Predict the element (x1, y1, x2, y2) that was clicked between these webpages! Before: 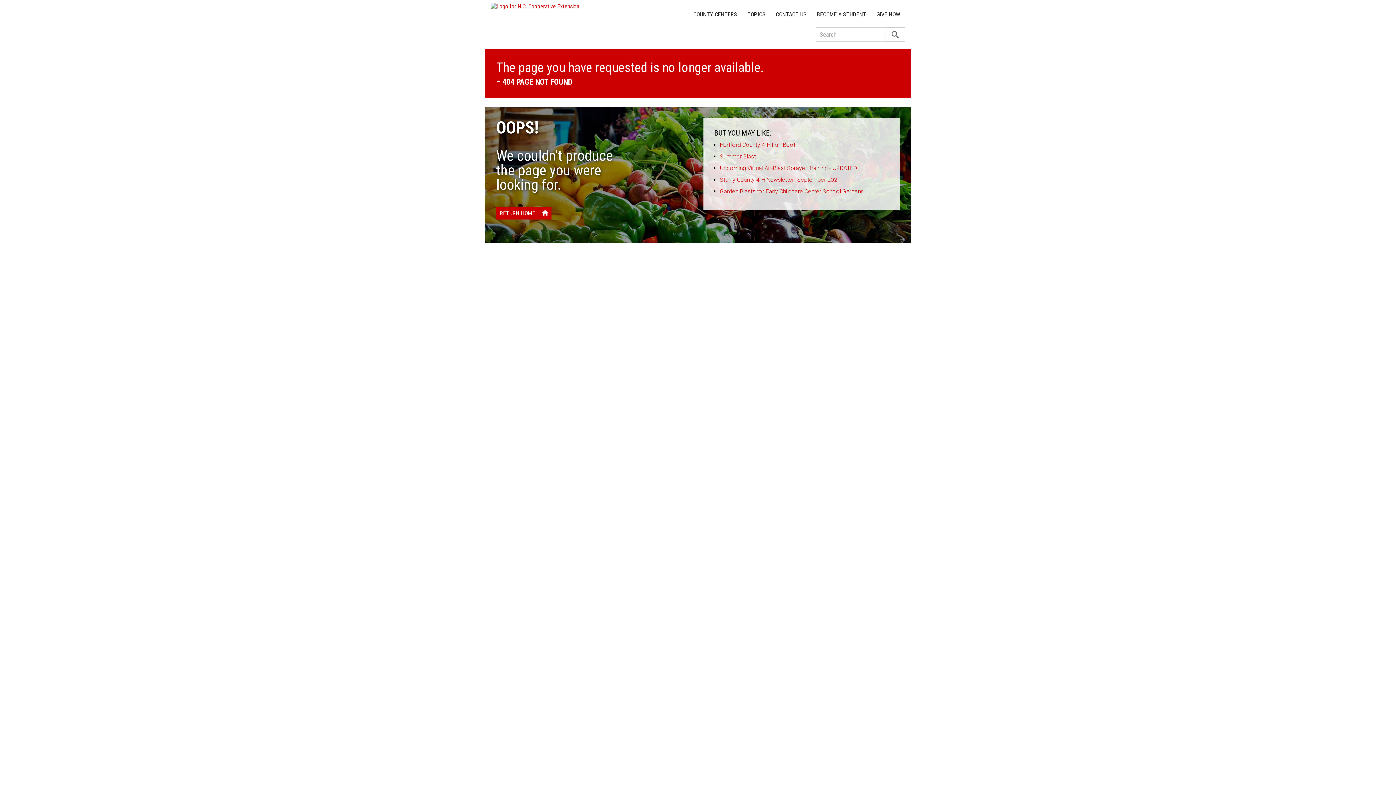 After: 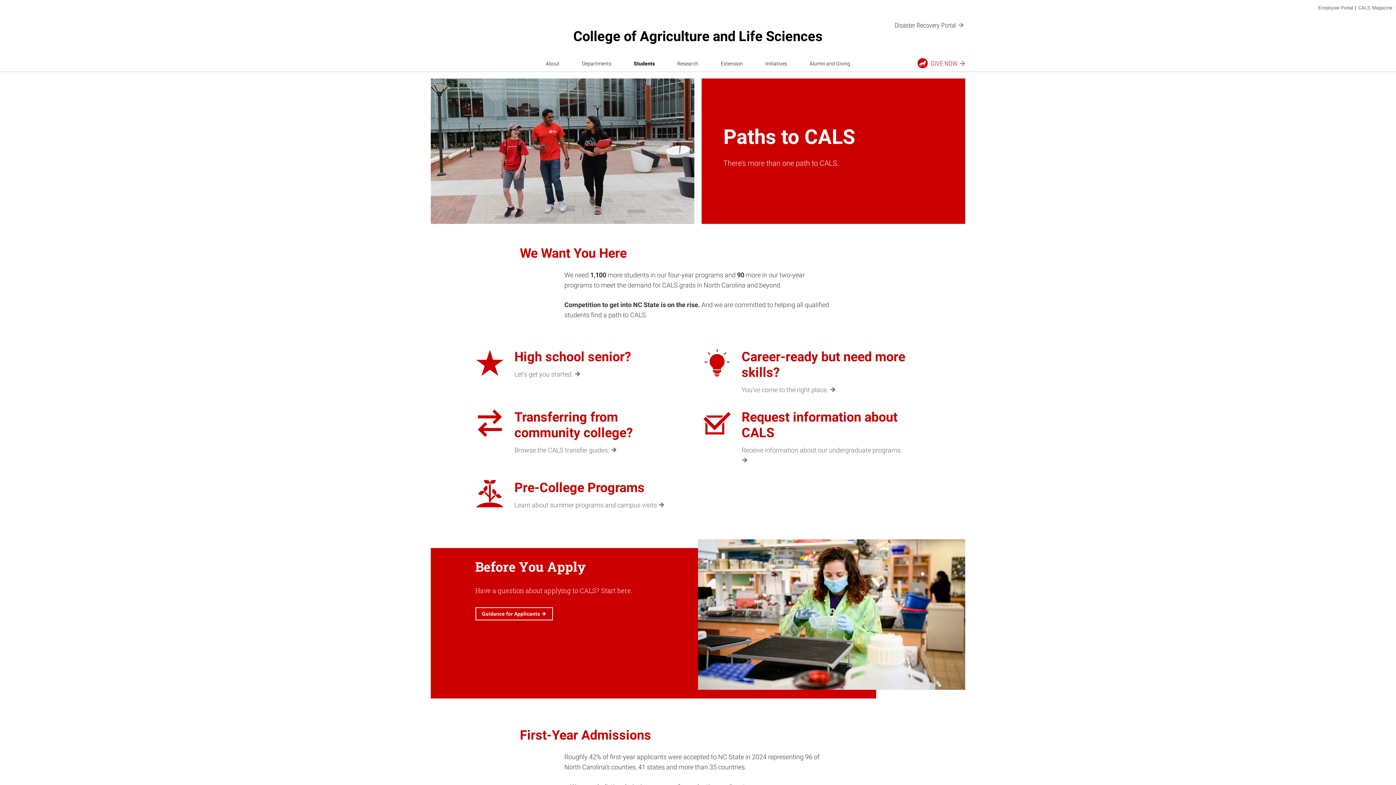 Action: label: BECOME A STUDENT bbox: (812, 7, 871, 21)